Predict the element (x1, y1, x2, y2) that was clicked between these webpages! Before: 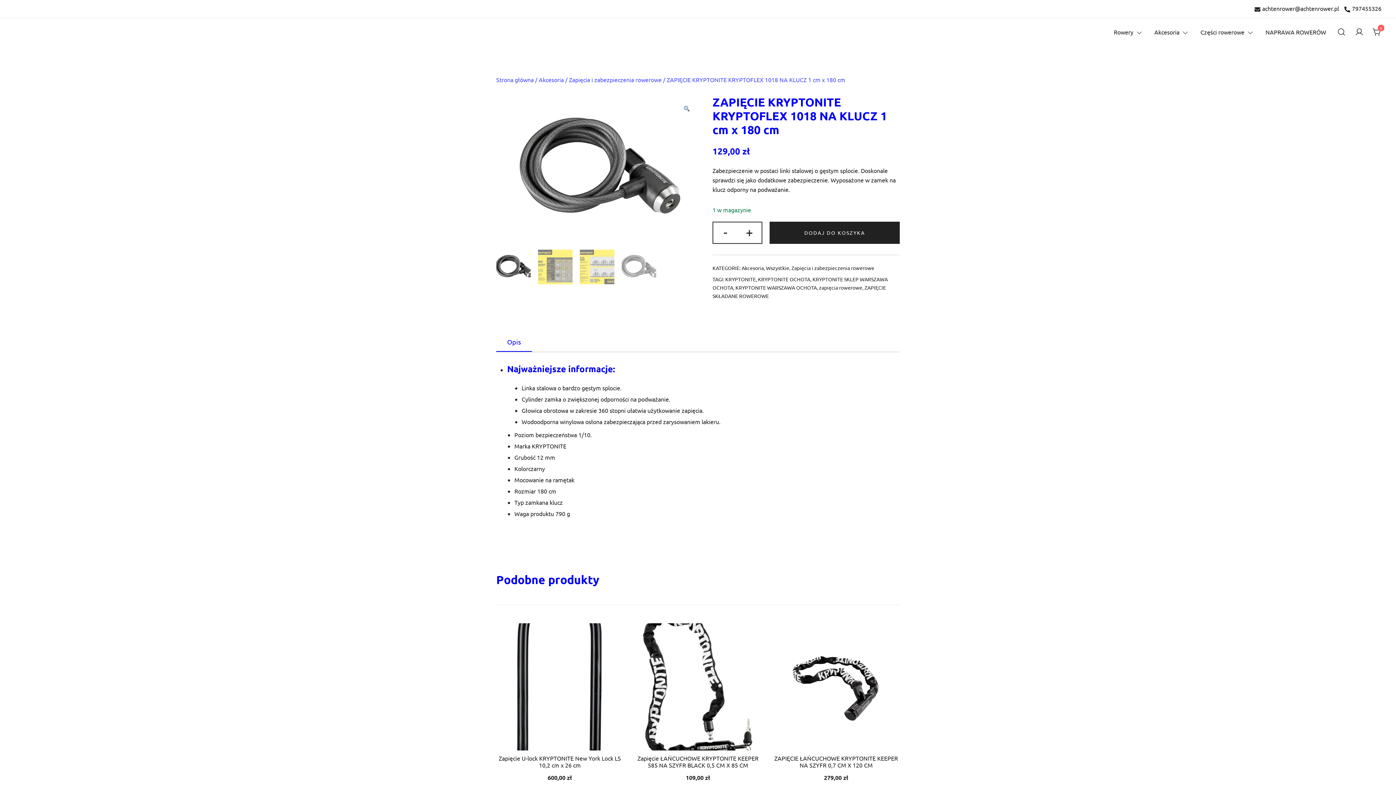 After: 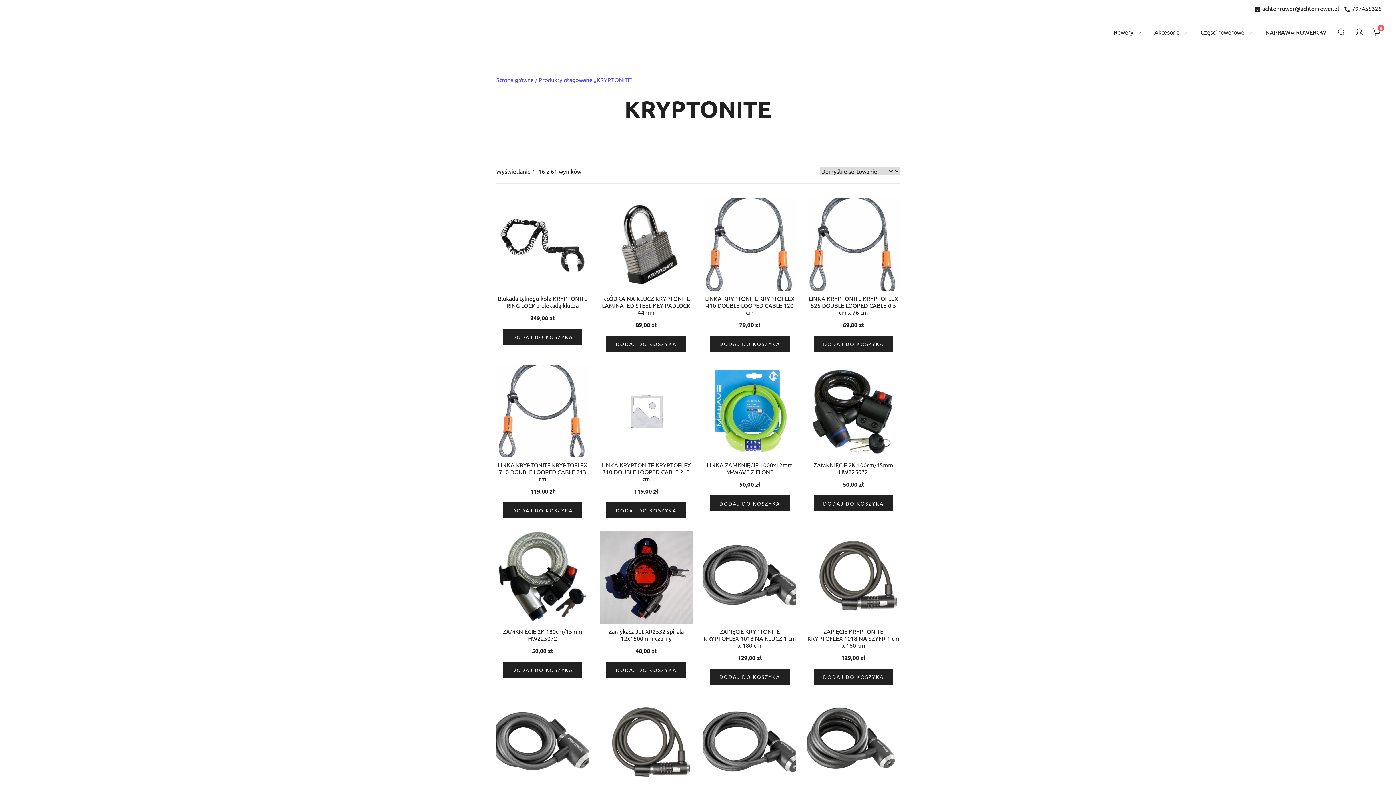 Action: label: KRYPTONITE bbox: (725, 275, 756, 282)